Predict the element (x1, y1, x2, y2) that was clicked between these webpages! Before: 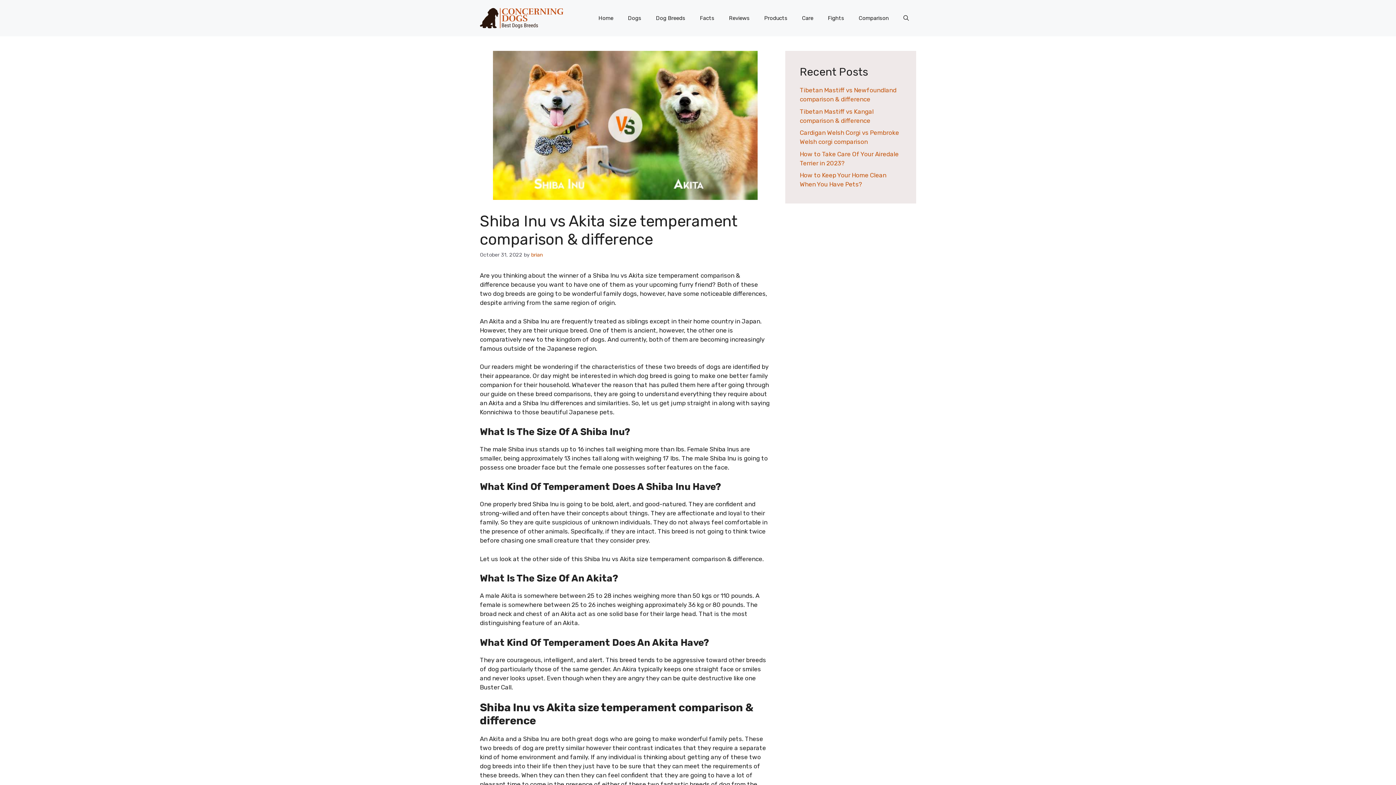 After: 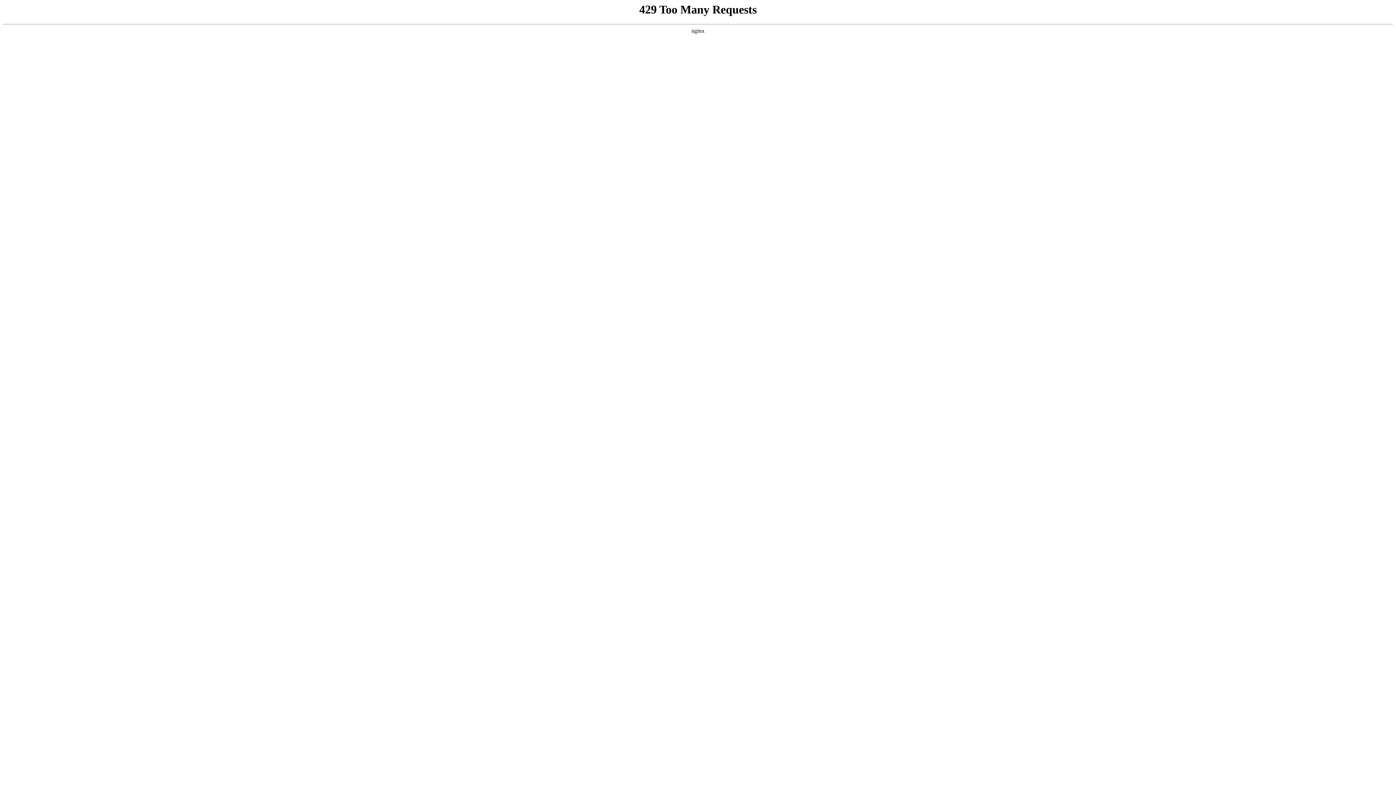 Action: bbox: (531, 251, 542, 258) label: brian